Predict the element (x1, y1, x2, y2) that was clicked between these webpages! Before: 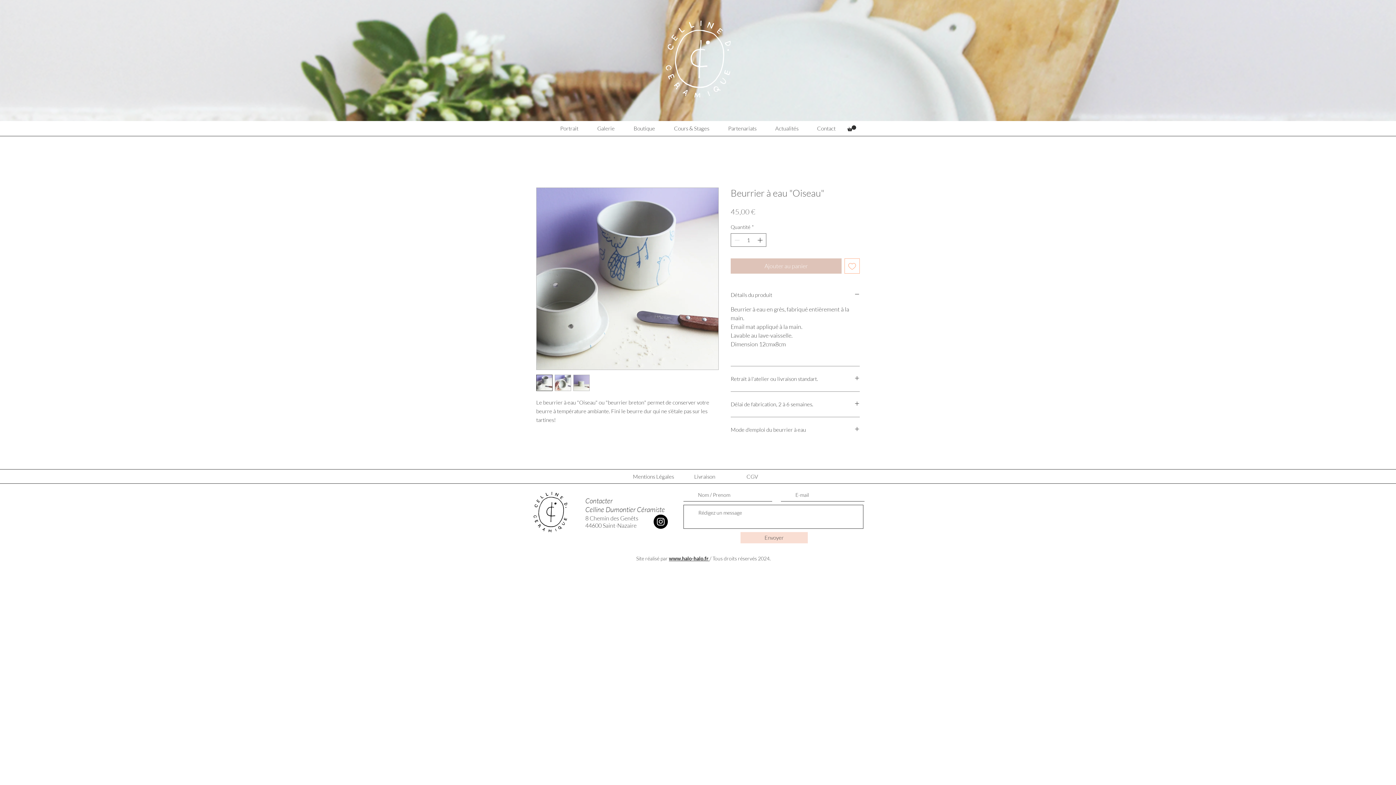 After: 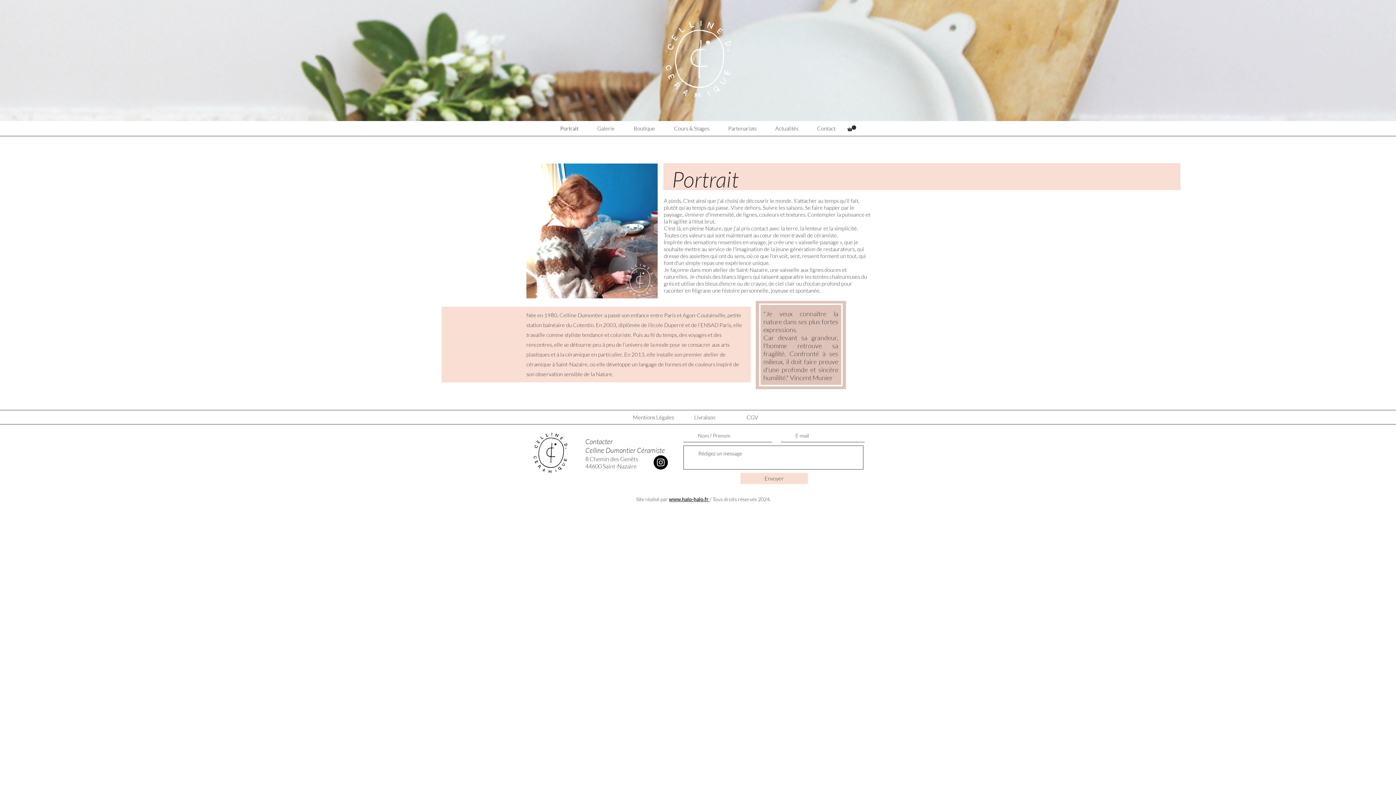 Action: bbox: (550, 121, 588, 136) label: Portrait